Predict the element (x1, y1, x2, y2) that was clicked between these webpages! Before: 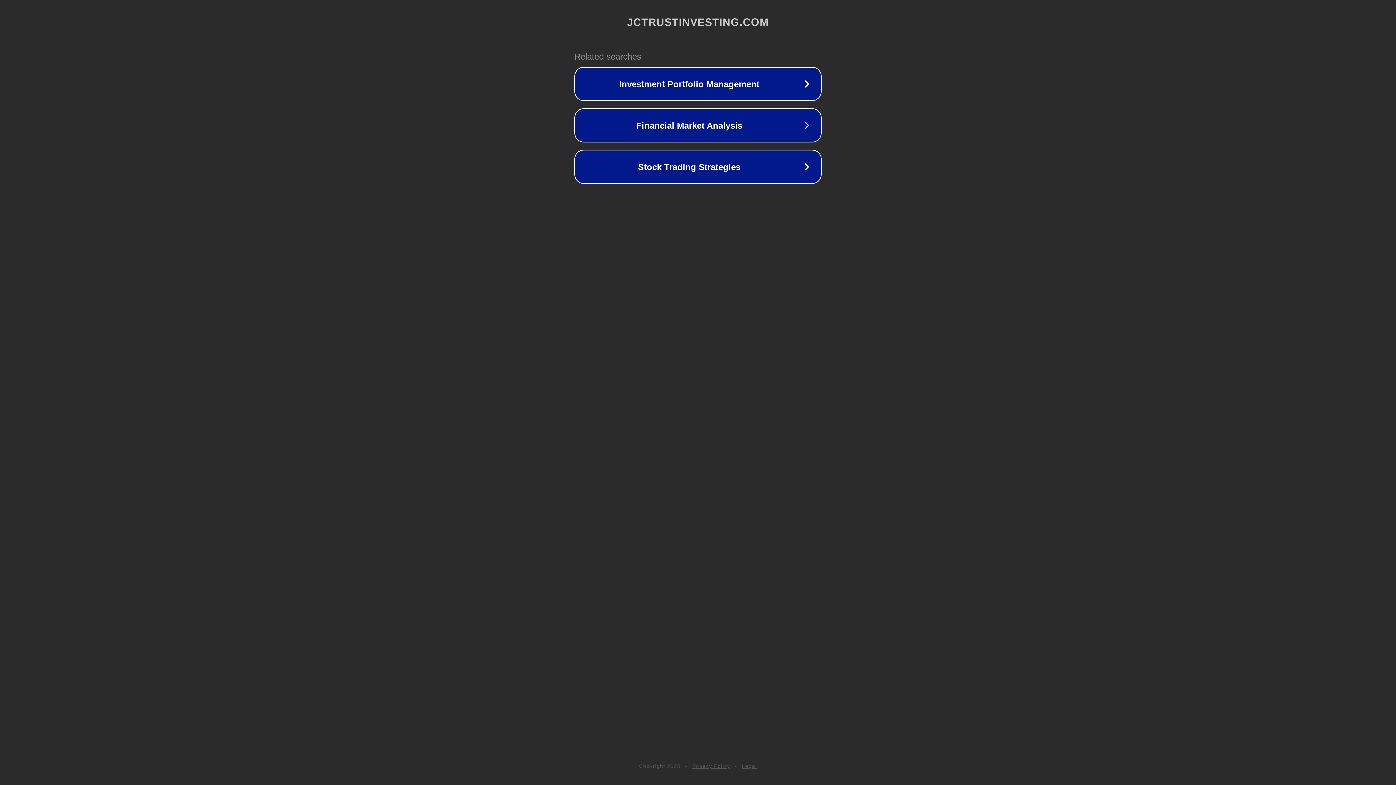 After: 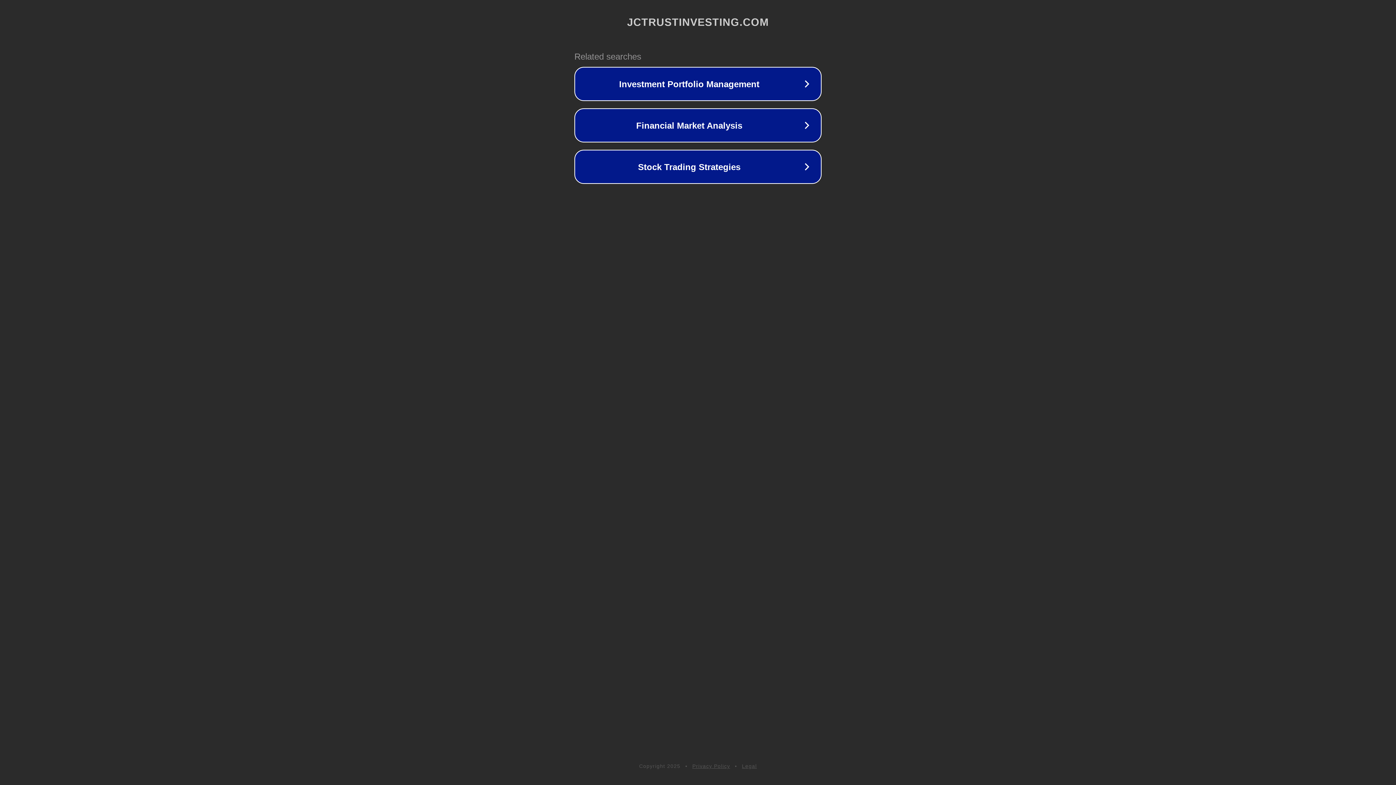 Action: bbox: (692, 763, 730, 769) label: Privacy Policy